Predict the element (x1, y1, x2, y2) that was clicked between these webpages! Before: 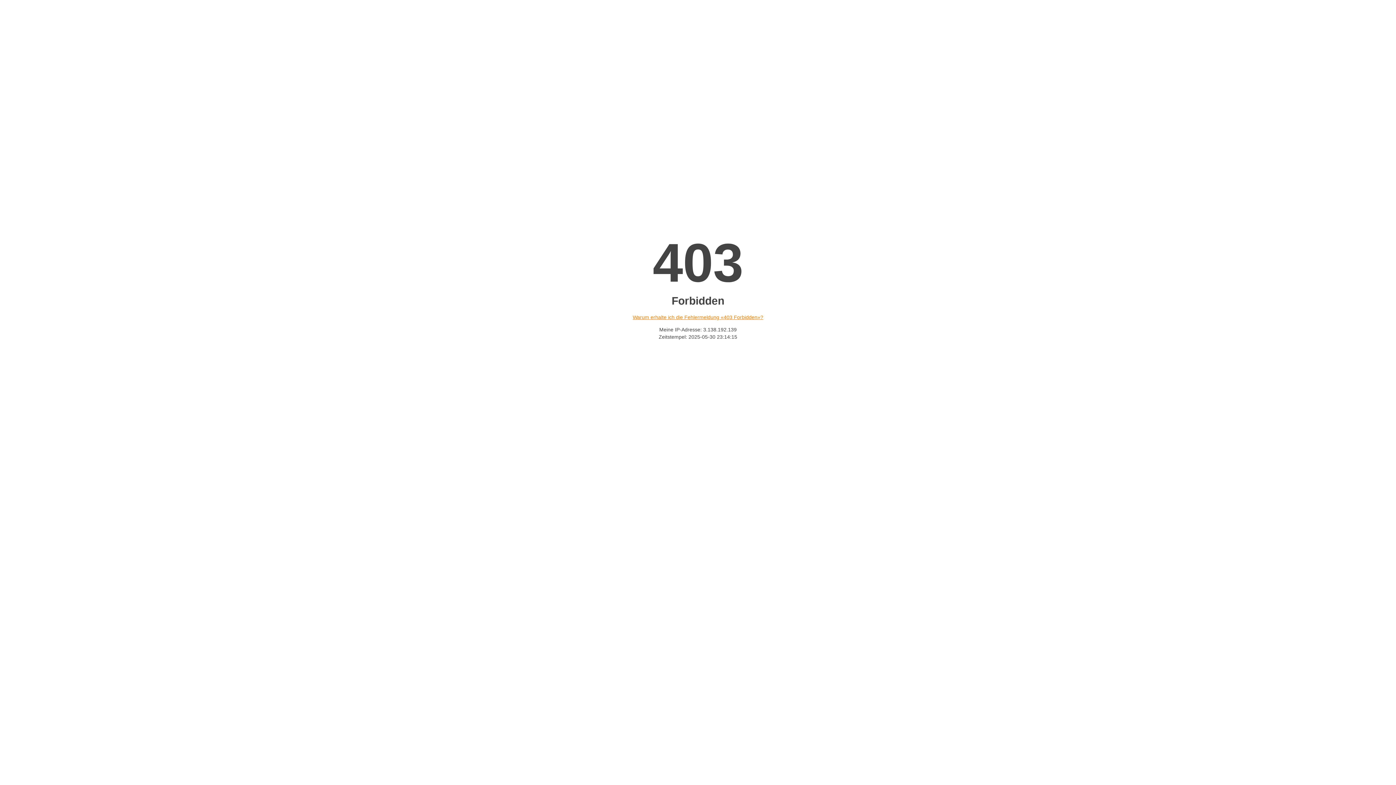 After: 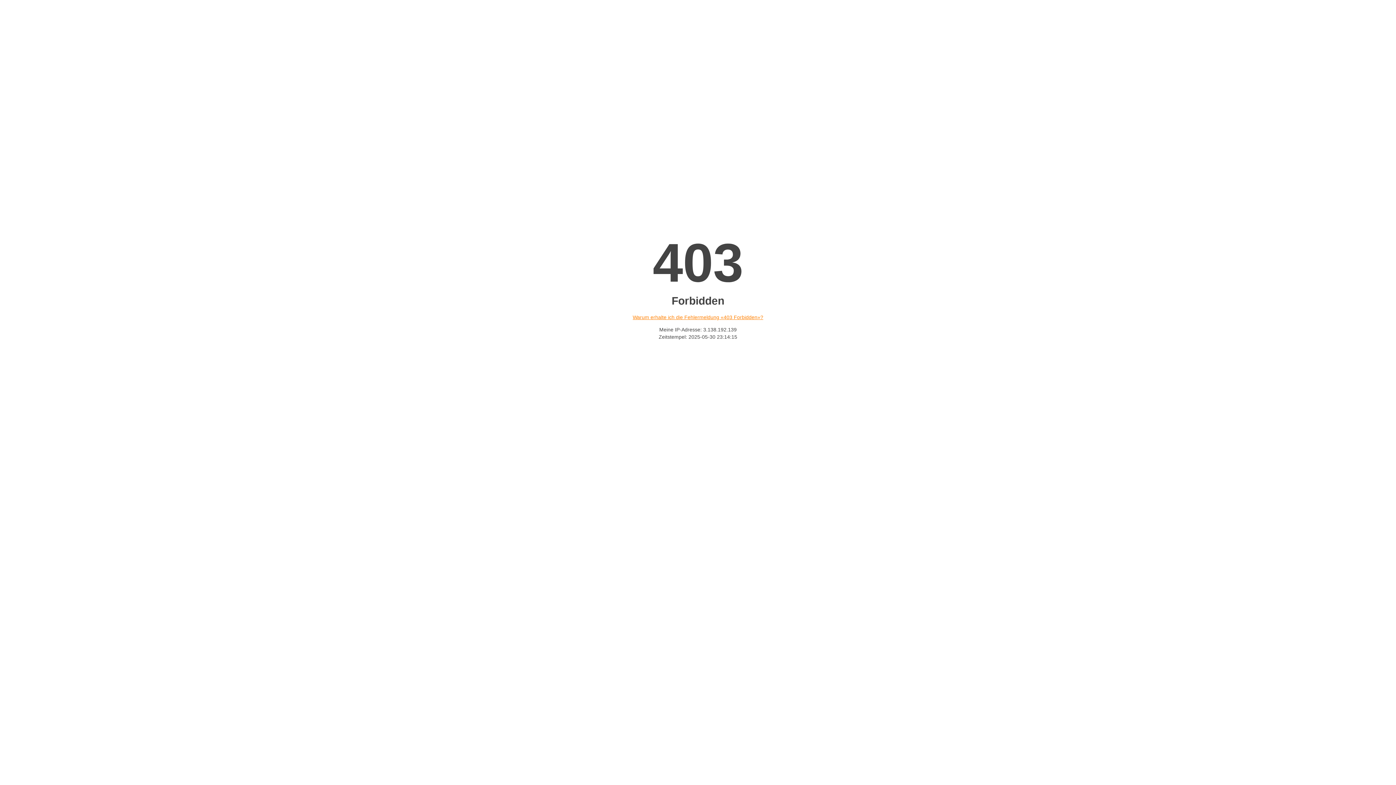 Action: label: Warum erhalte ich die Fehlermeldung «403 Forbidden»? bbox: (632, 314, 763, 320)